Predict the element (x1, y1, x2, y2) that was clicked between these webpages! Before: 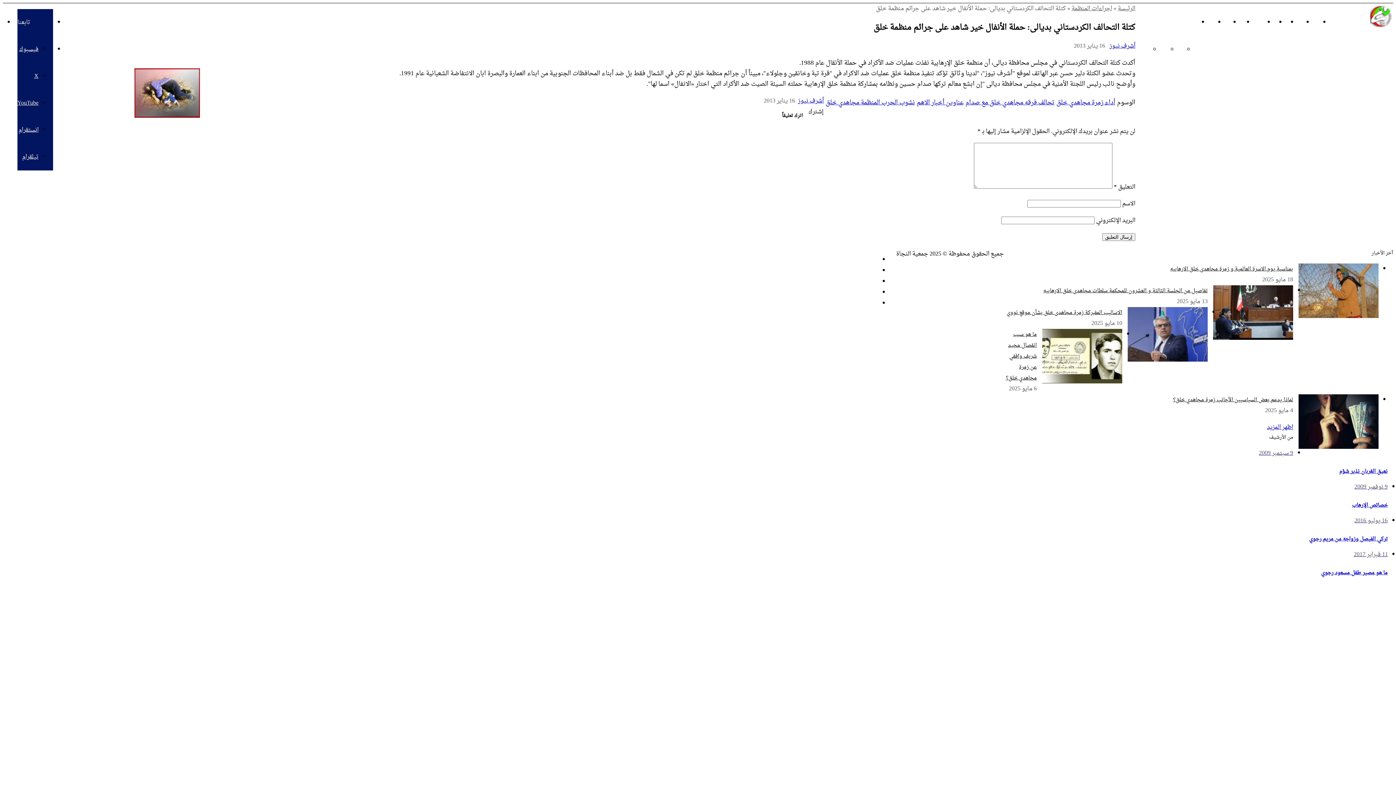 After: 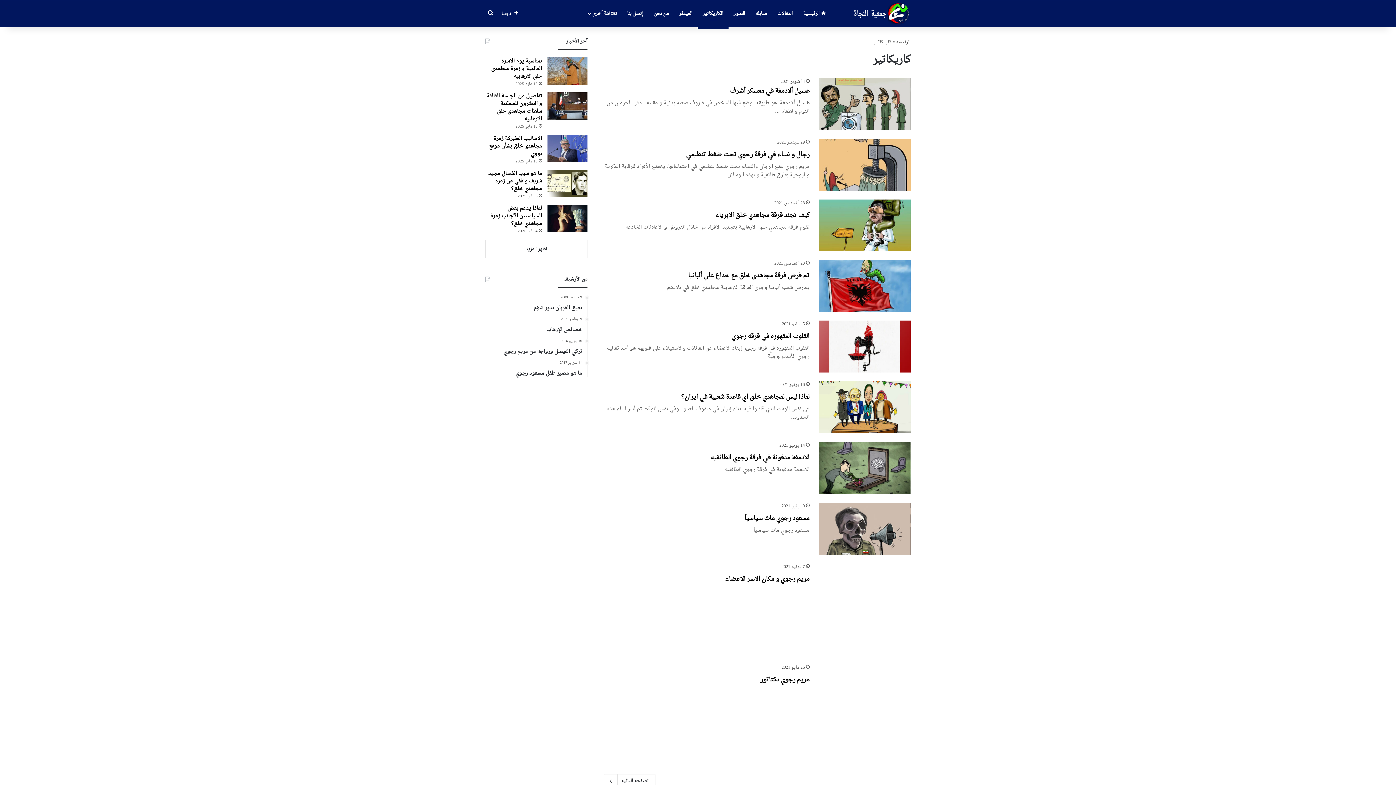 Action: label: الكاريكاتير bbox: (1242, 18, 1263, 27)